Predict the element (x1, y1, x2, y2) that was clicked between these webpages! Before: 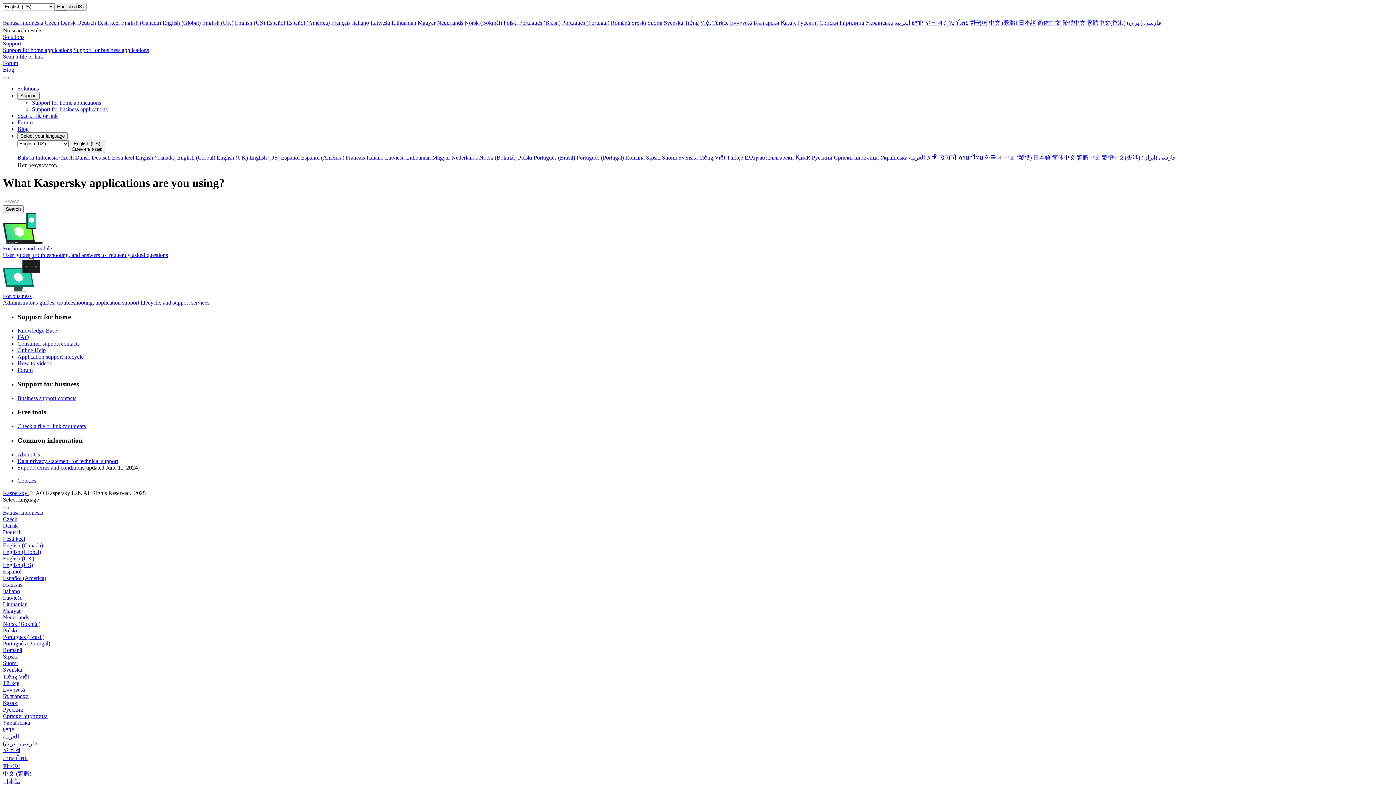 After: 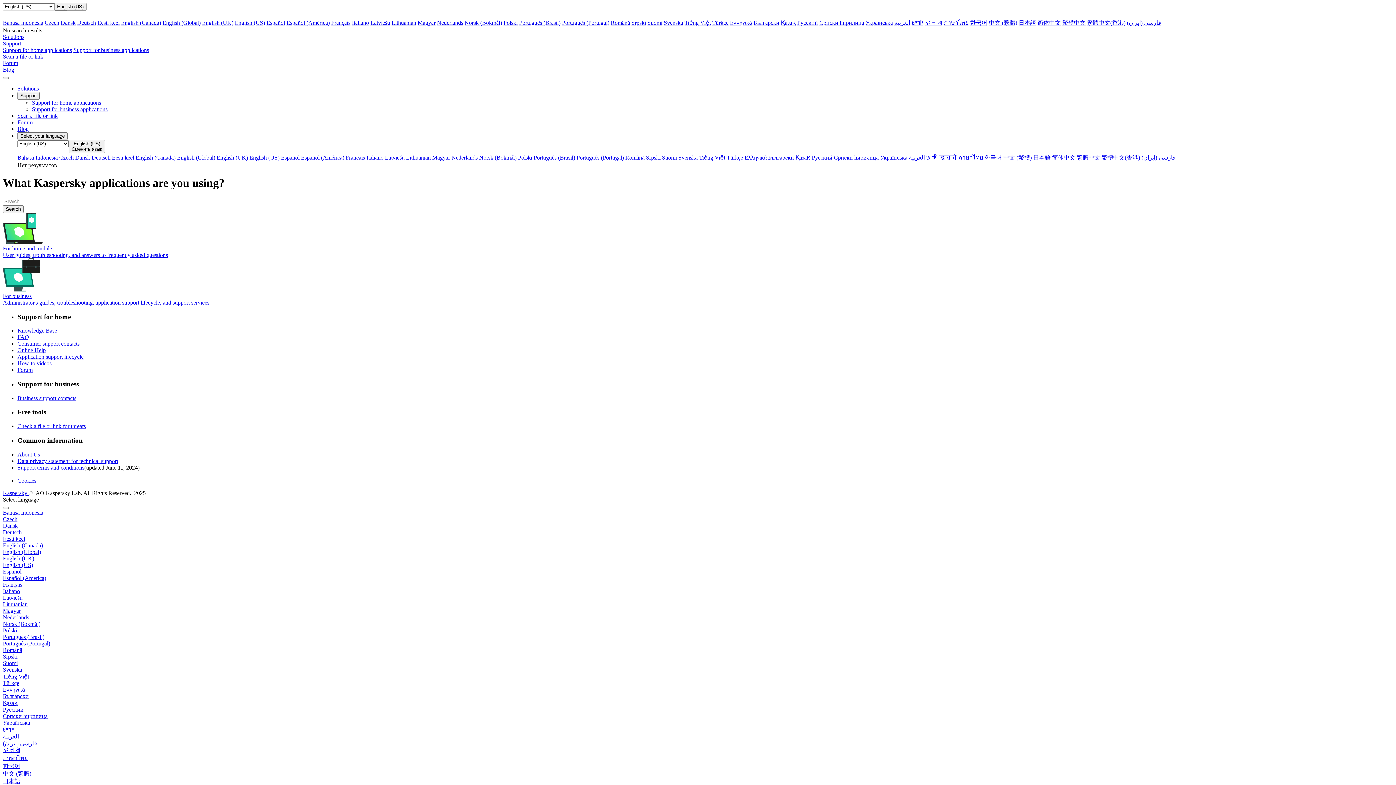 Action: label: Lithuanian bbox: (2, 601, 27, 607)